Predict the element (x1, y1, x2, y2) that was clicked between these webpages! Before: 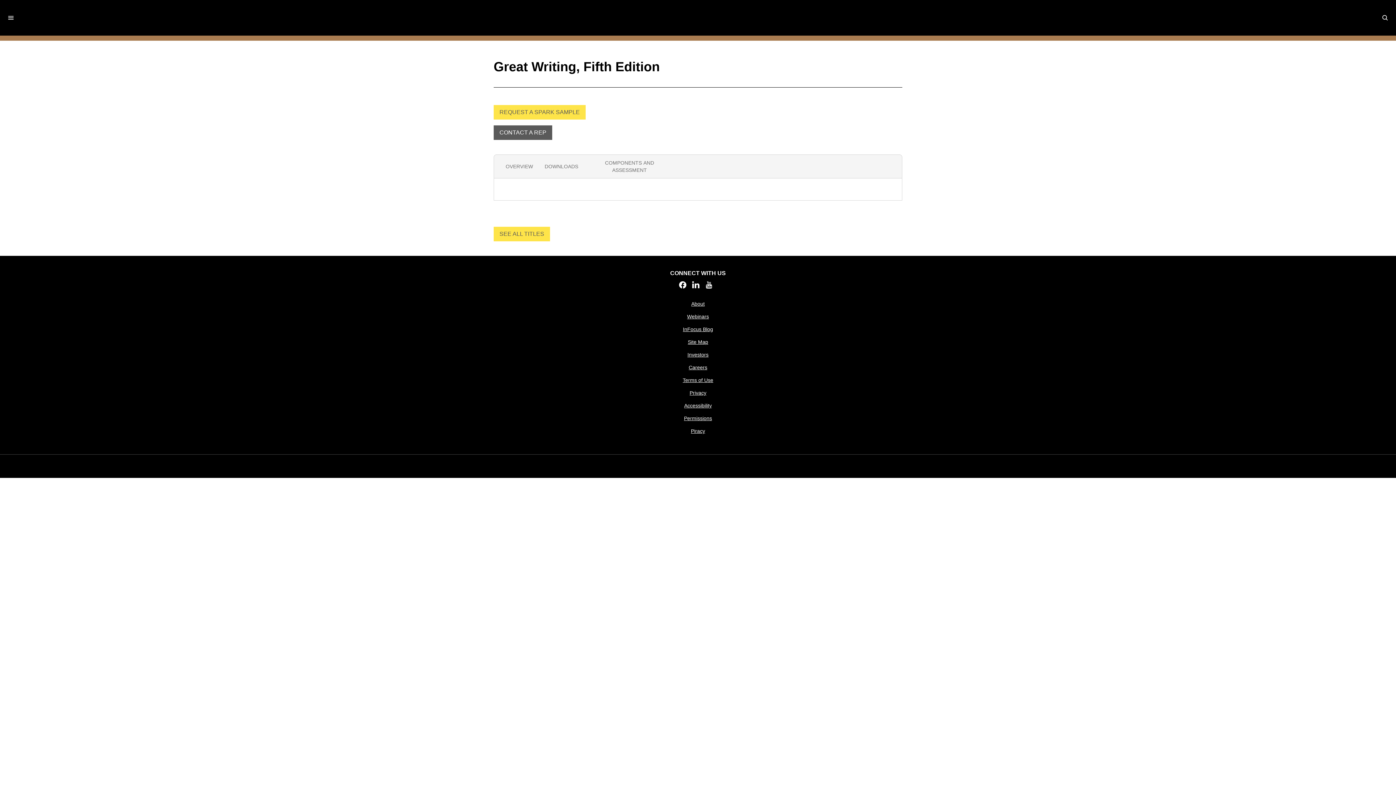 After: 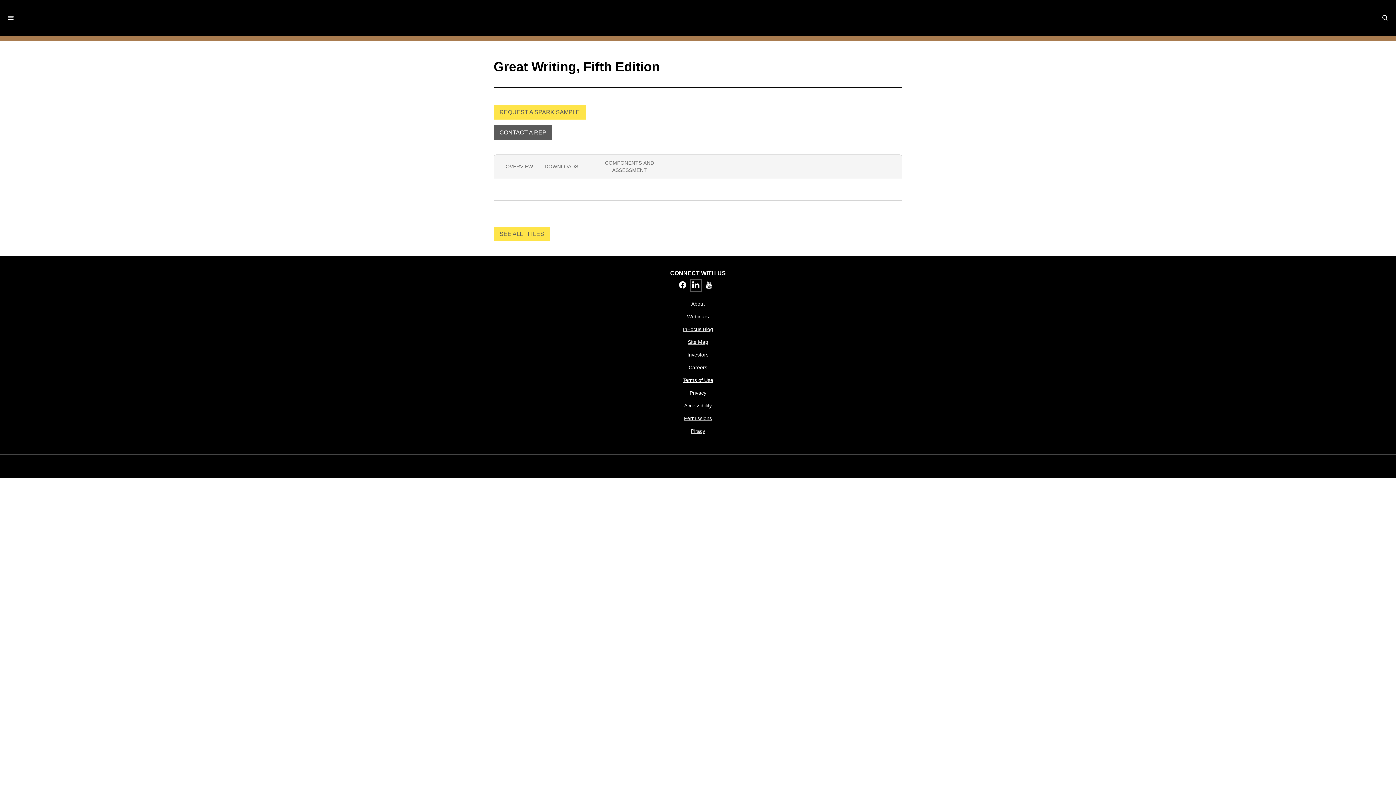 Action: label: Linked In. Opens in a new tab bbox: (691, 284, 700, 290)